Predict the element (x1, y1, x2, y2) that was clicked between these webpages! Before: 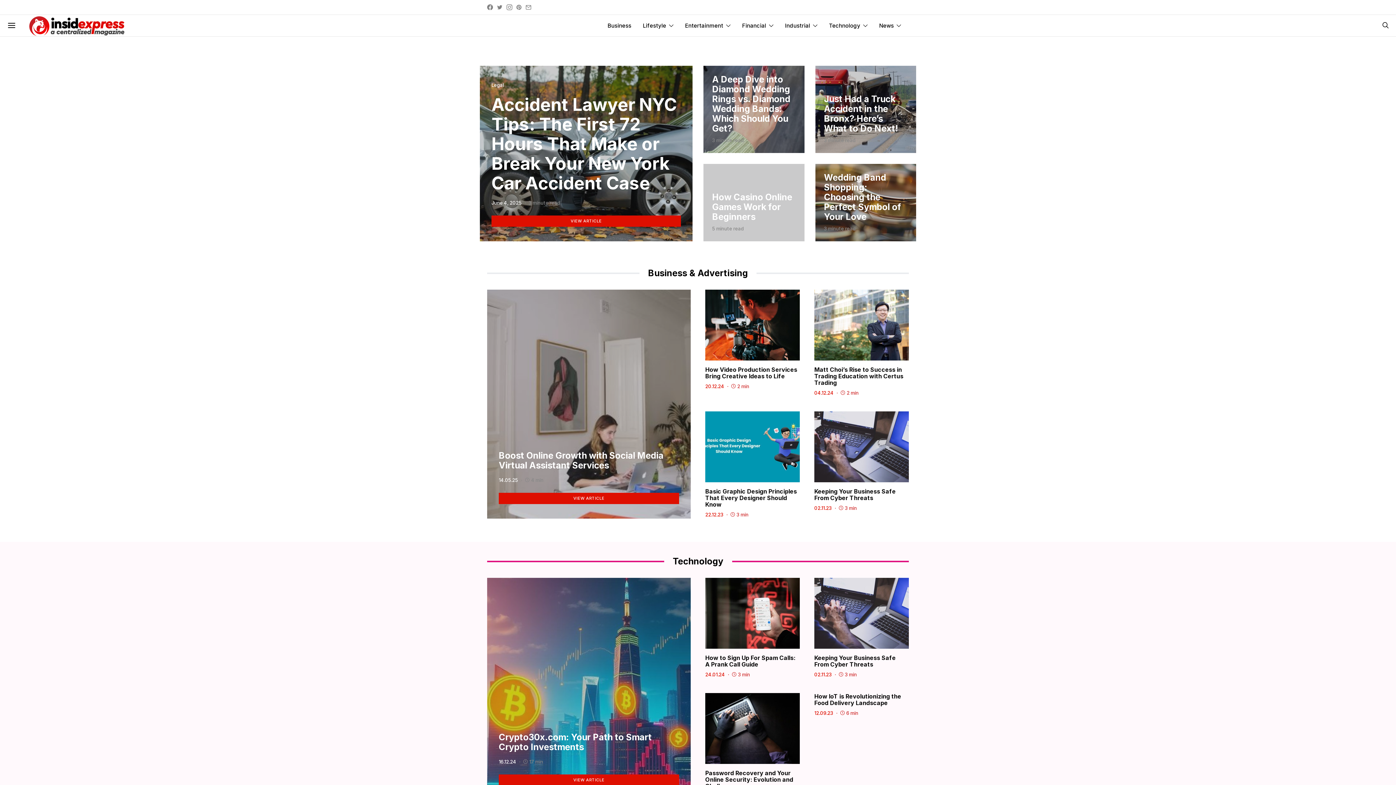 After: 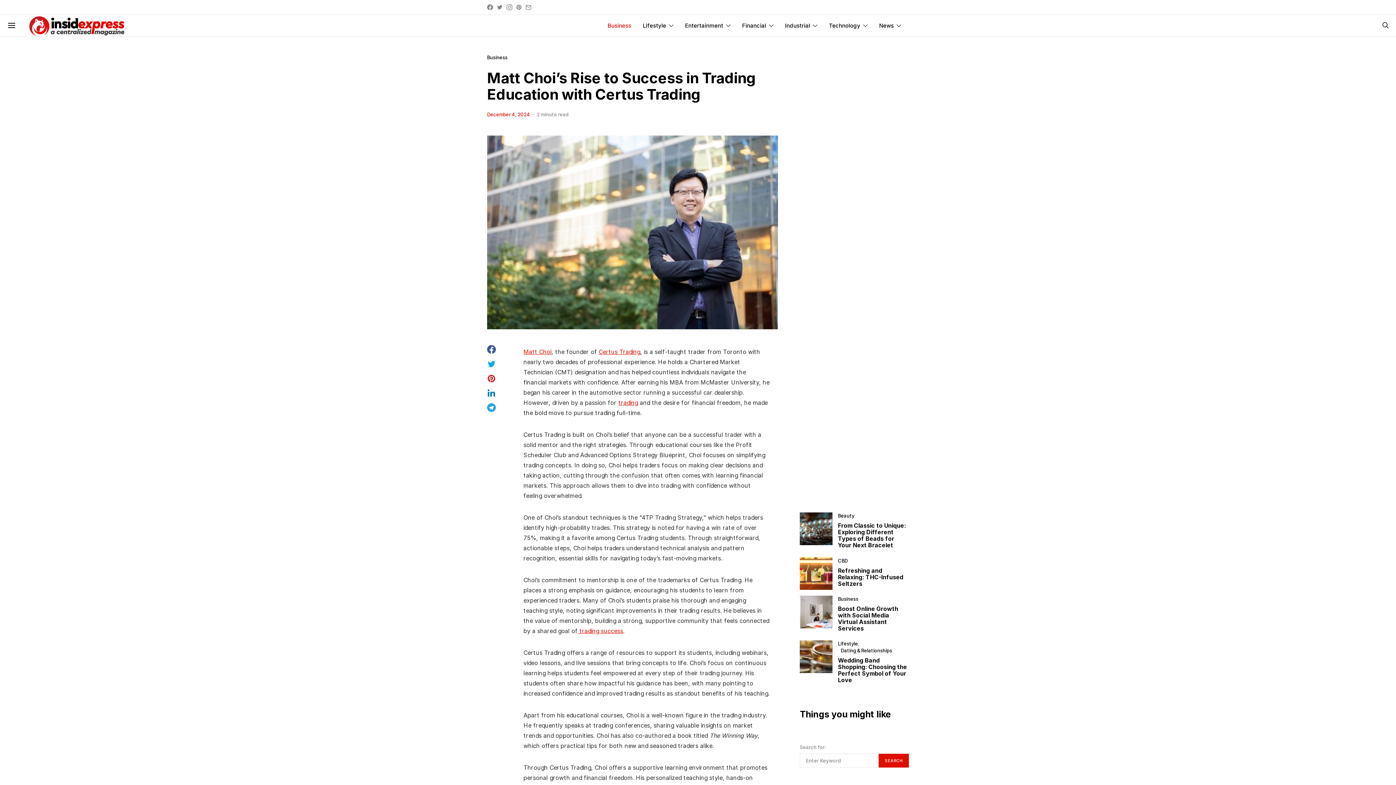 Action: bbox: (814, 390, 833, 396) label: 04.12.24